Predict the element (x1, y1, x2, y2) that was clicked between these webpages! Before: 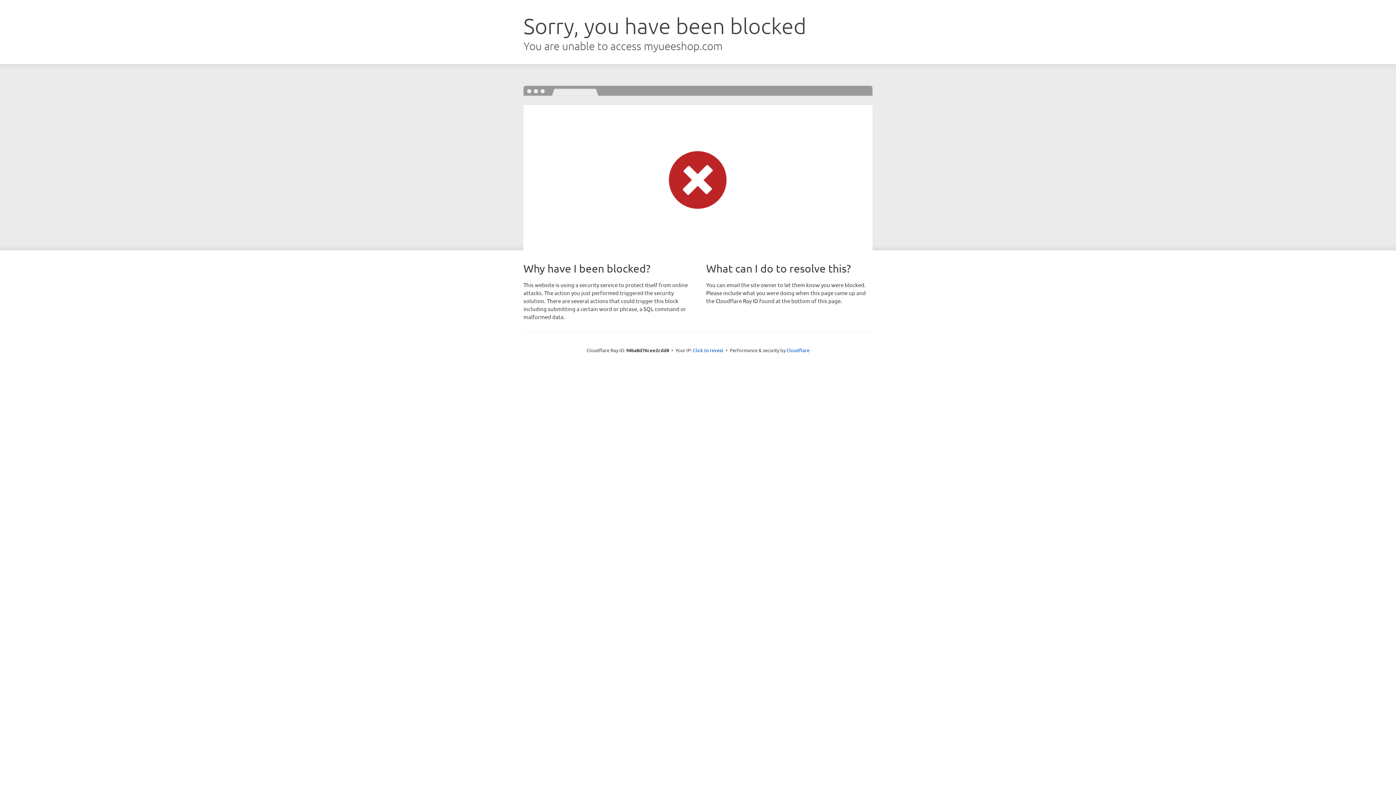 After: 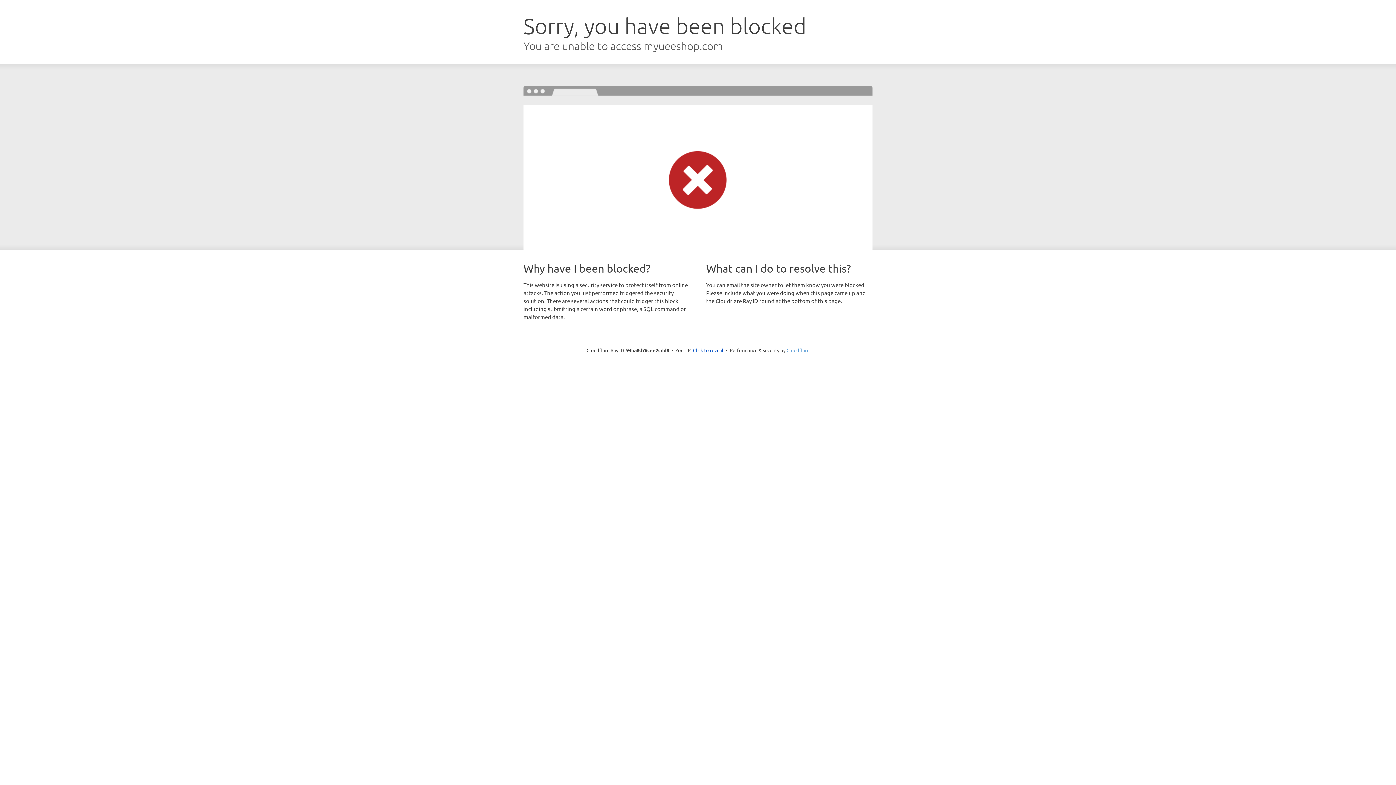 Action: label: Cloudflare bbox: (786, 347, 809, 353)